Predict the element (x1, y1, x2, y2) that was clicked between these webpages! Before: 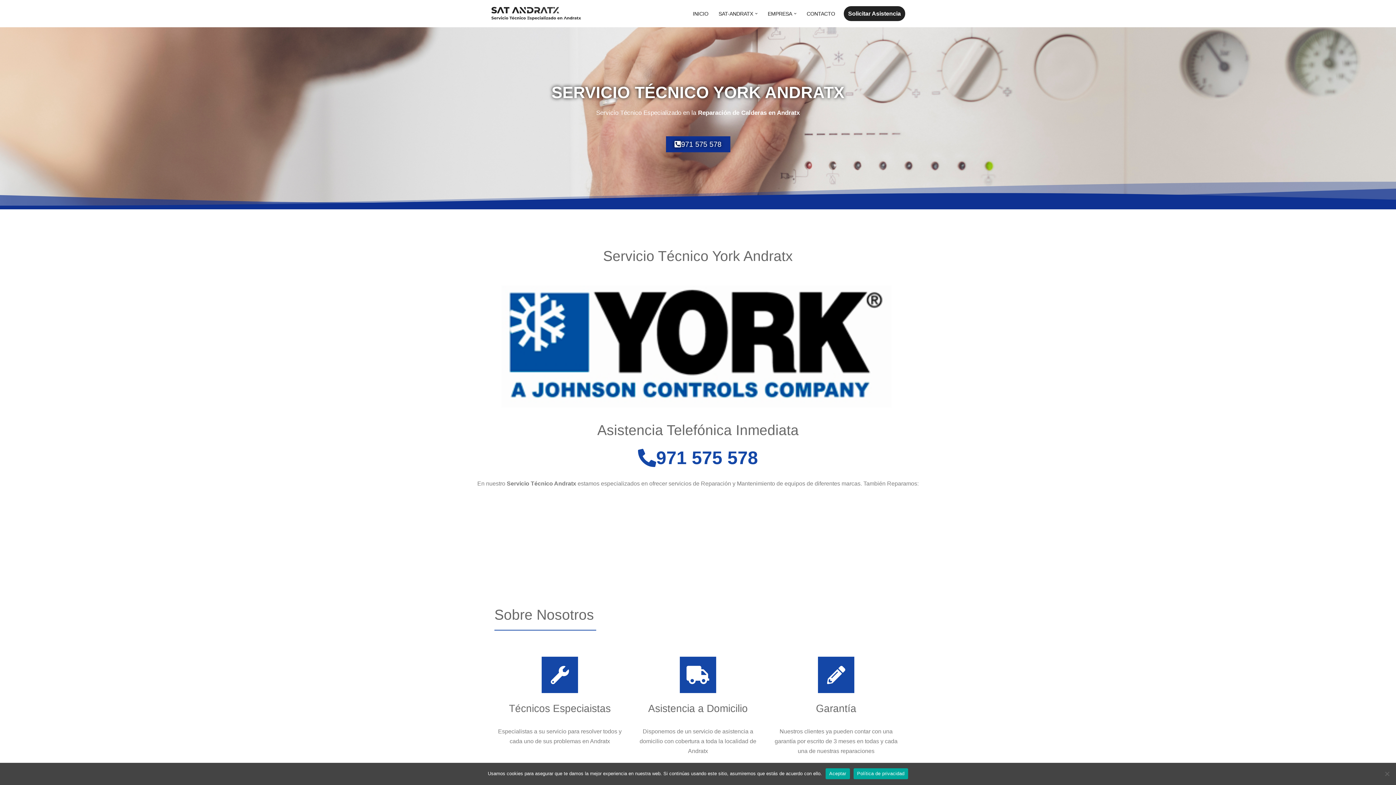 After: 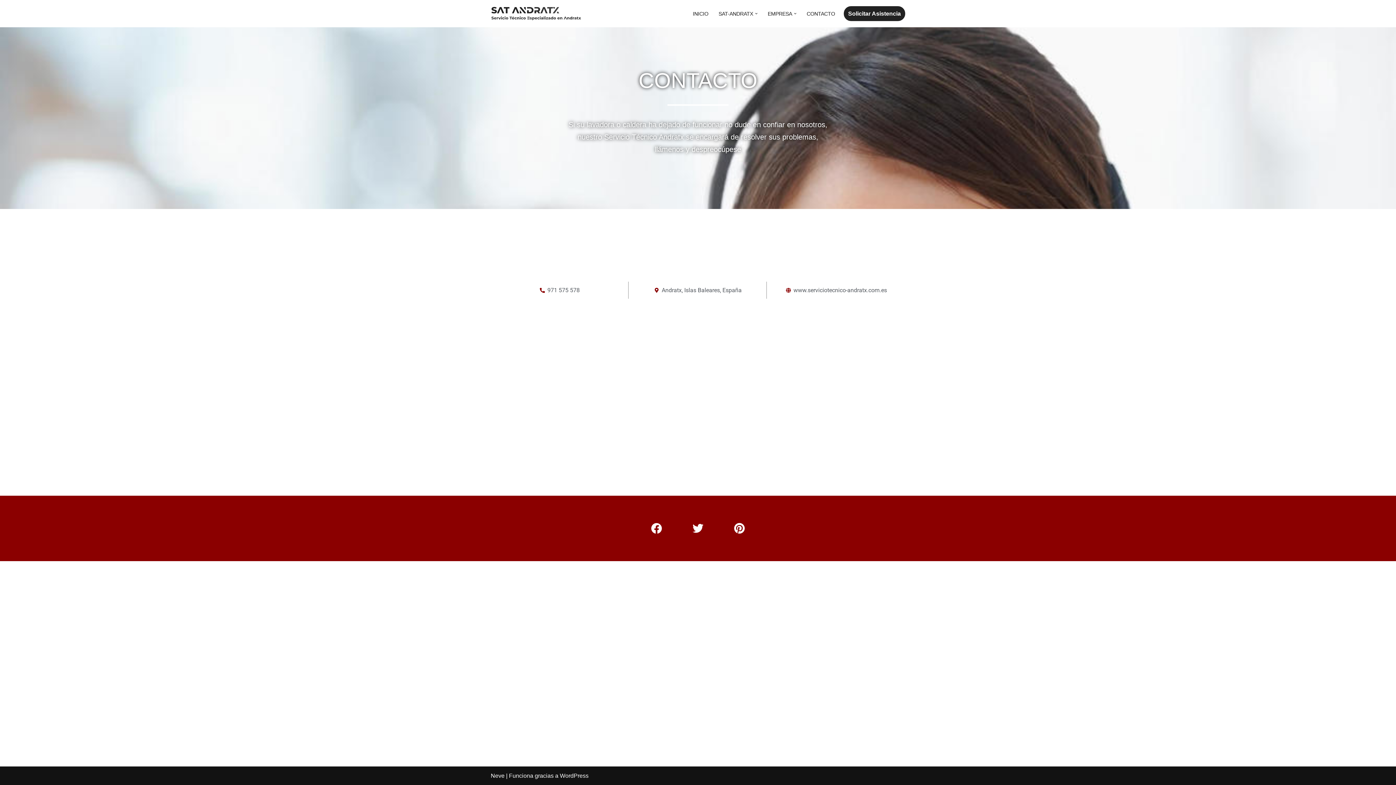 Action: bbox: (806, 9, 835, 18) label: CONTACTO